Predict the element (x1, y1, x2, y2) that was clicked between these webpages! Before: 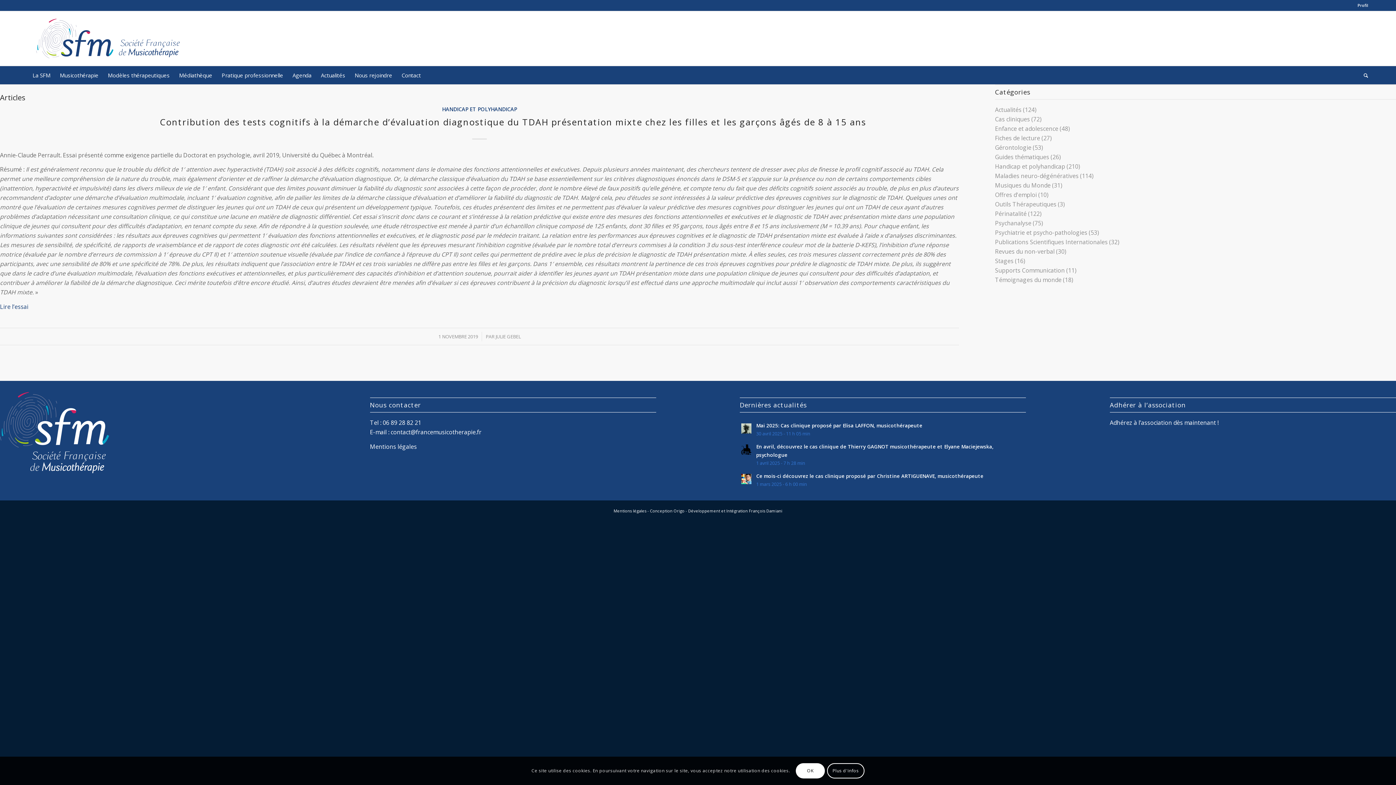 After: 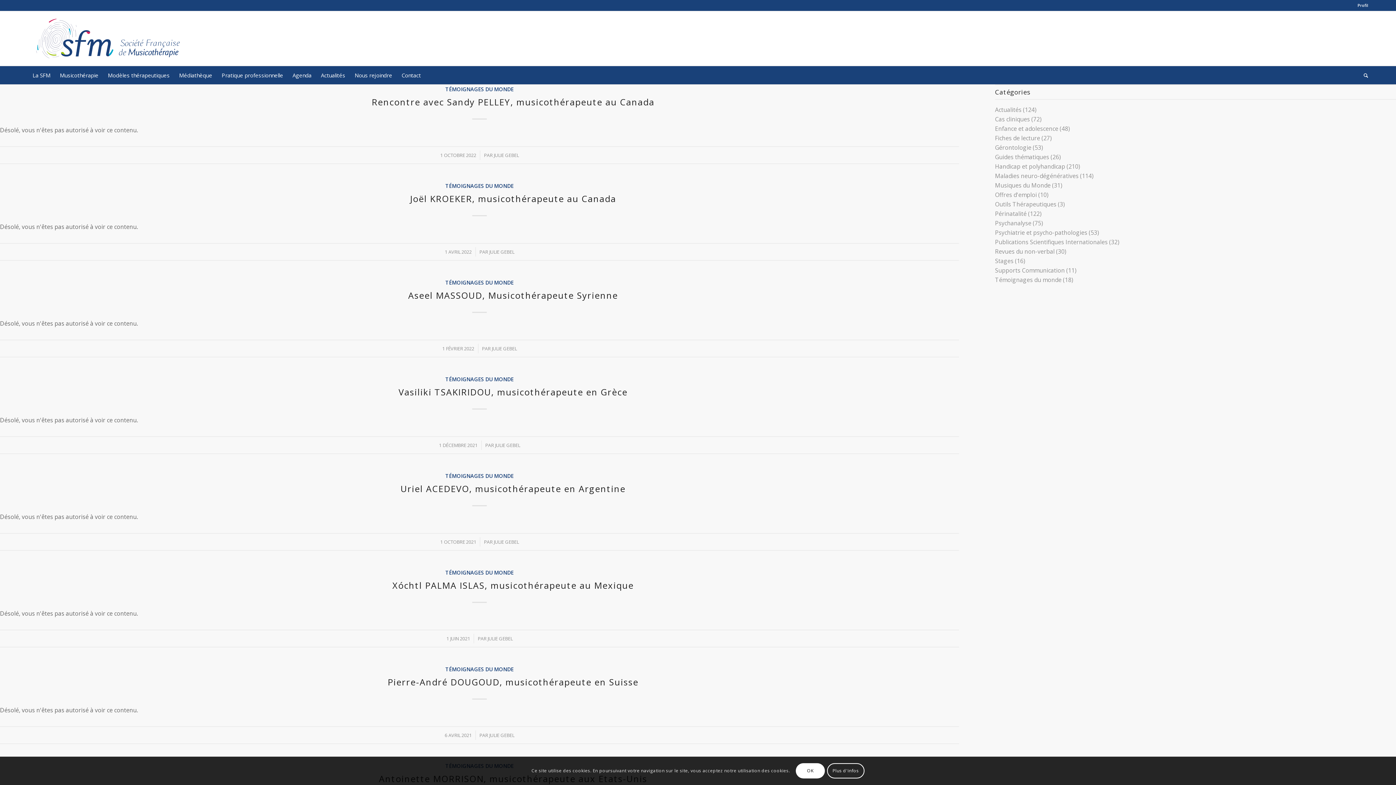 Action: bbox: (995, 276, 1061, 284) label: Témoignages du monde